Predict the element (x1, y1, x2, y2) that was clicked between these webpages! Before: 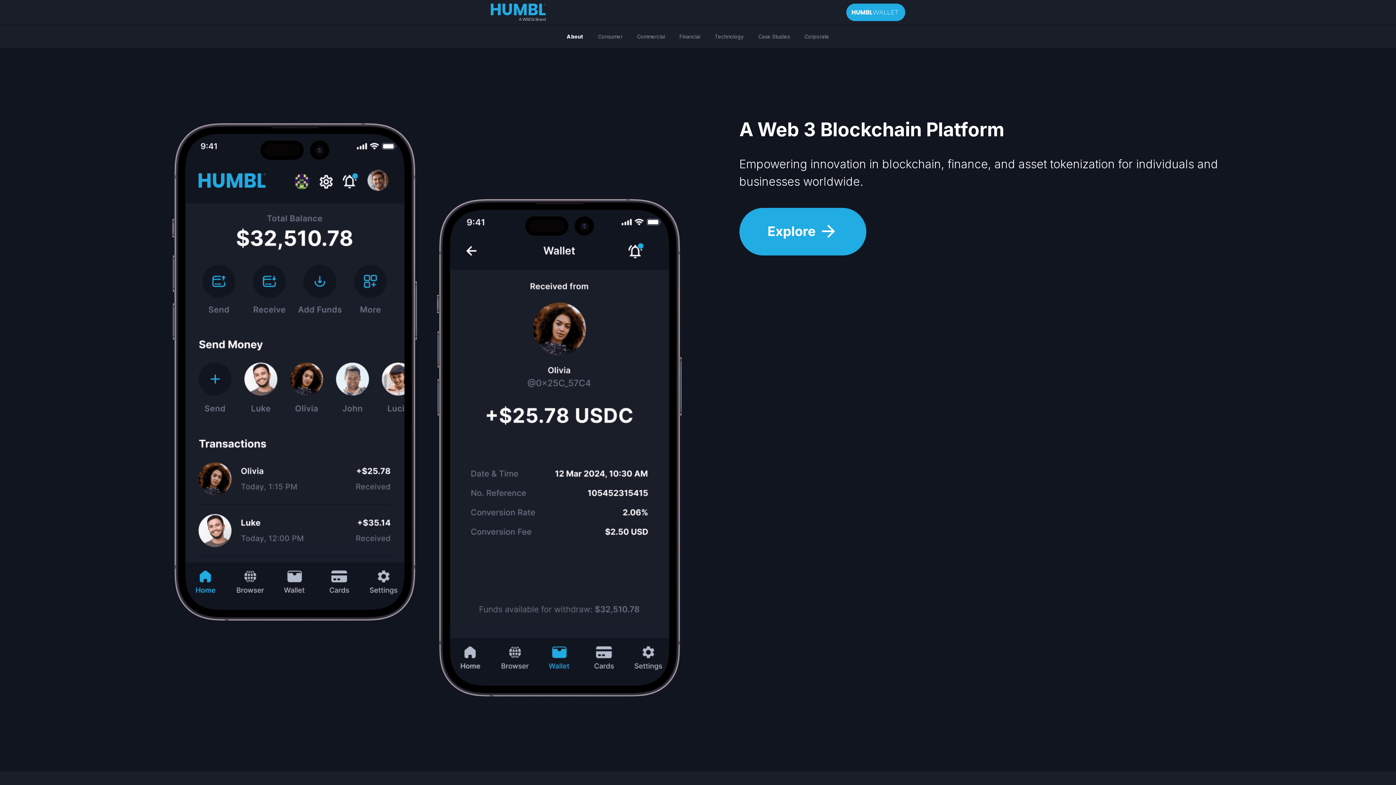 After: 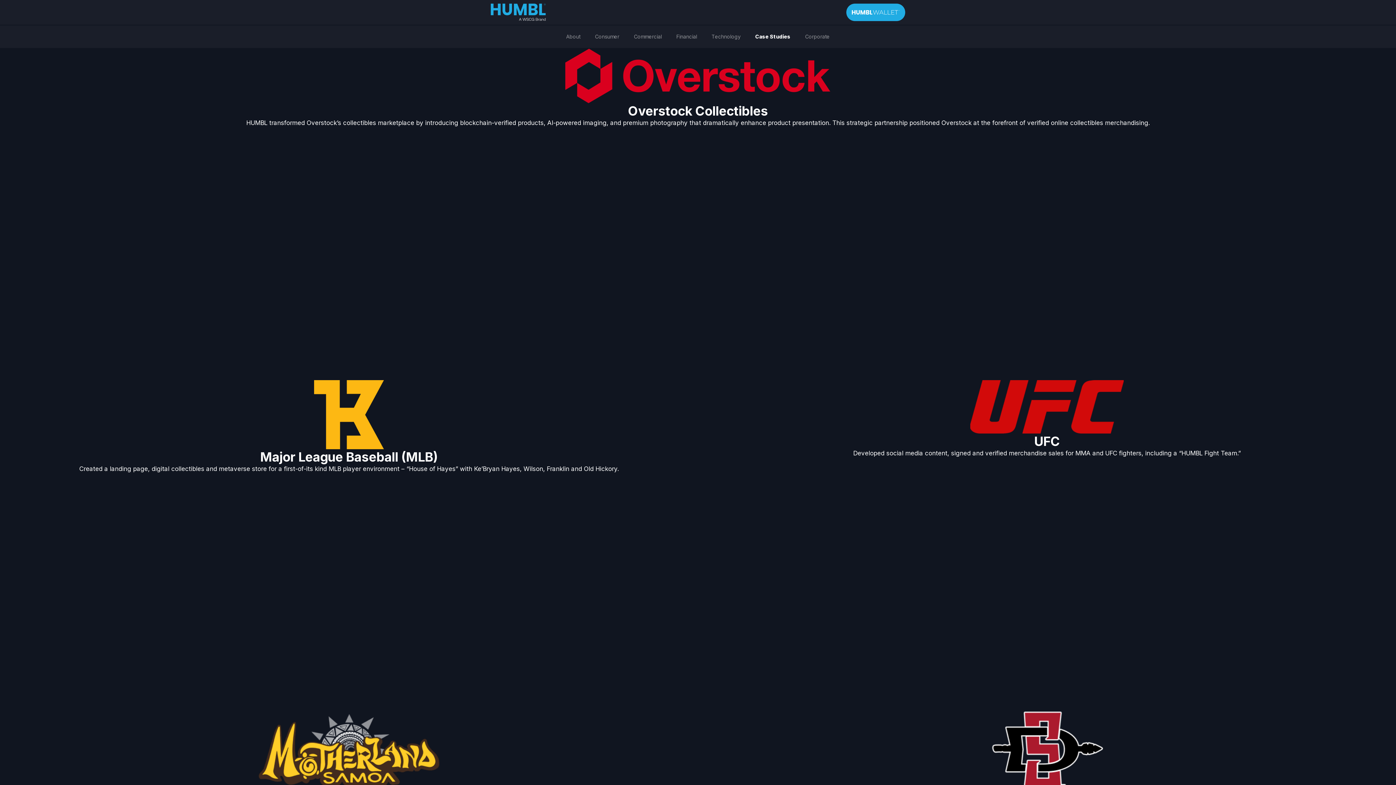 Action: label: Case Studies bbox: (751, 28, 797, 44)